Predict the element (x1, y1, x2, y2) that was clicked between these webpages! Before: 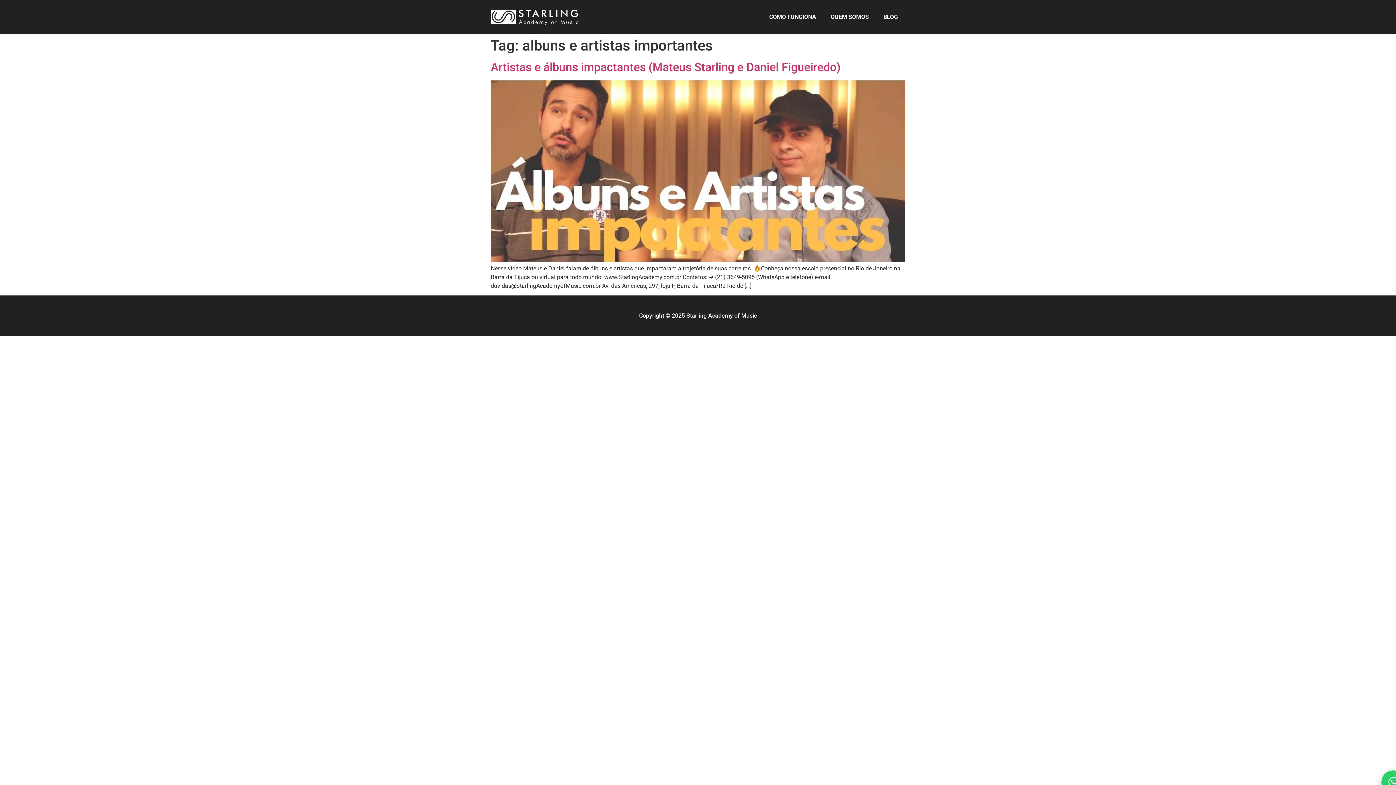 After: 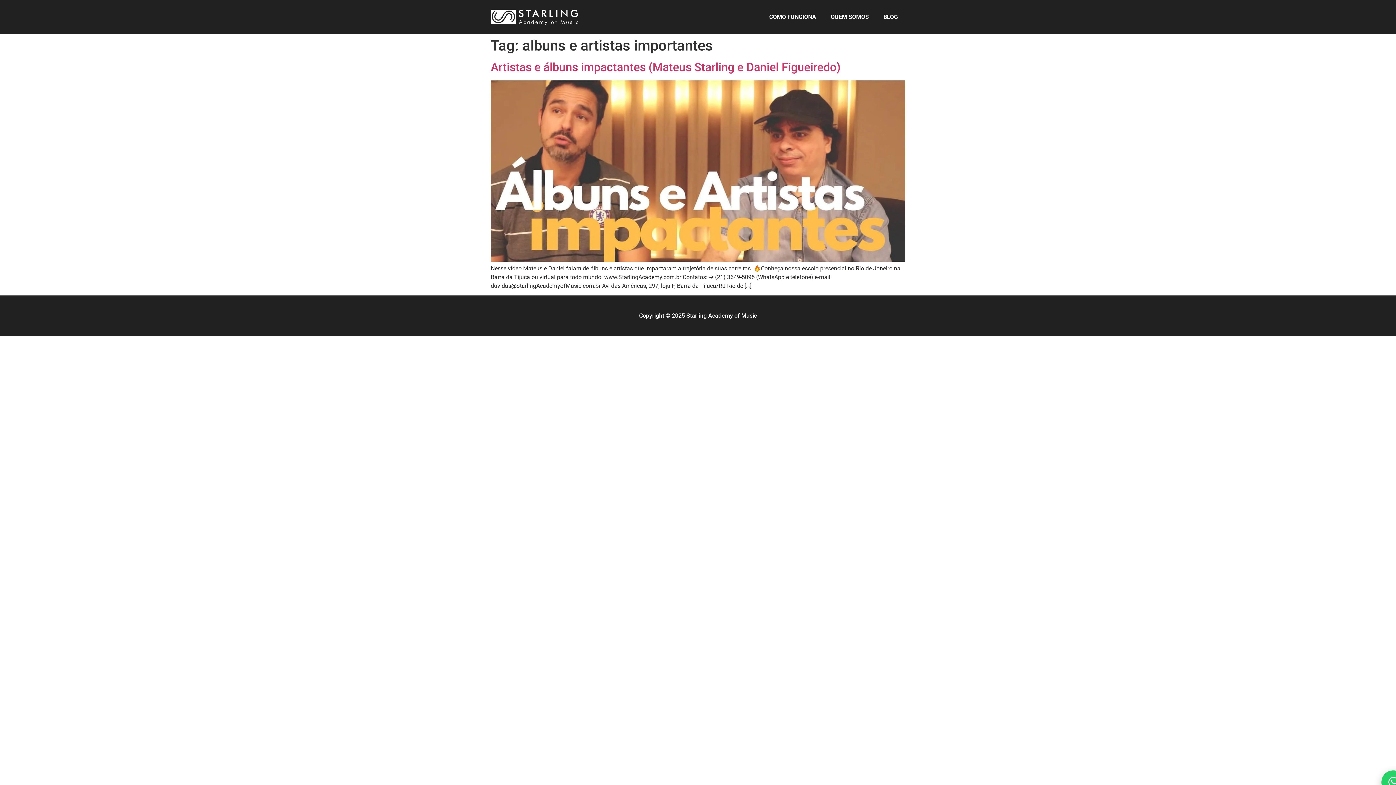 Action: bbox: (1387, 776, 1399, 788)